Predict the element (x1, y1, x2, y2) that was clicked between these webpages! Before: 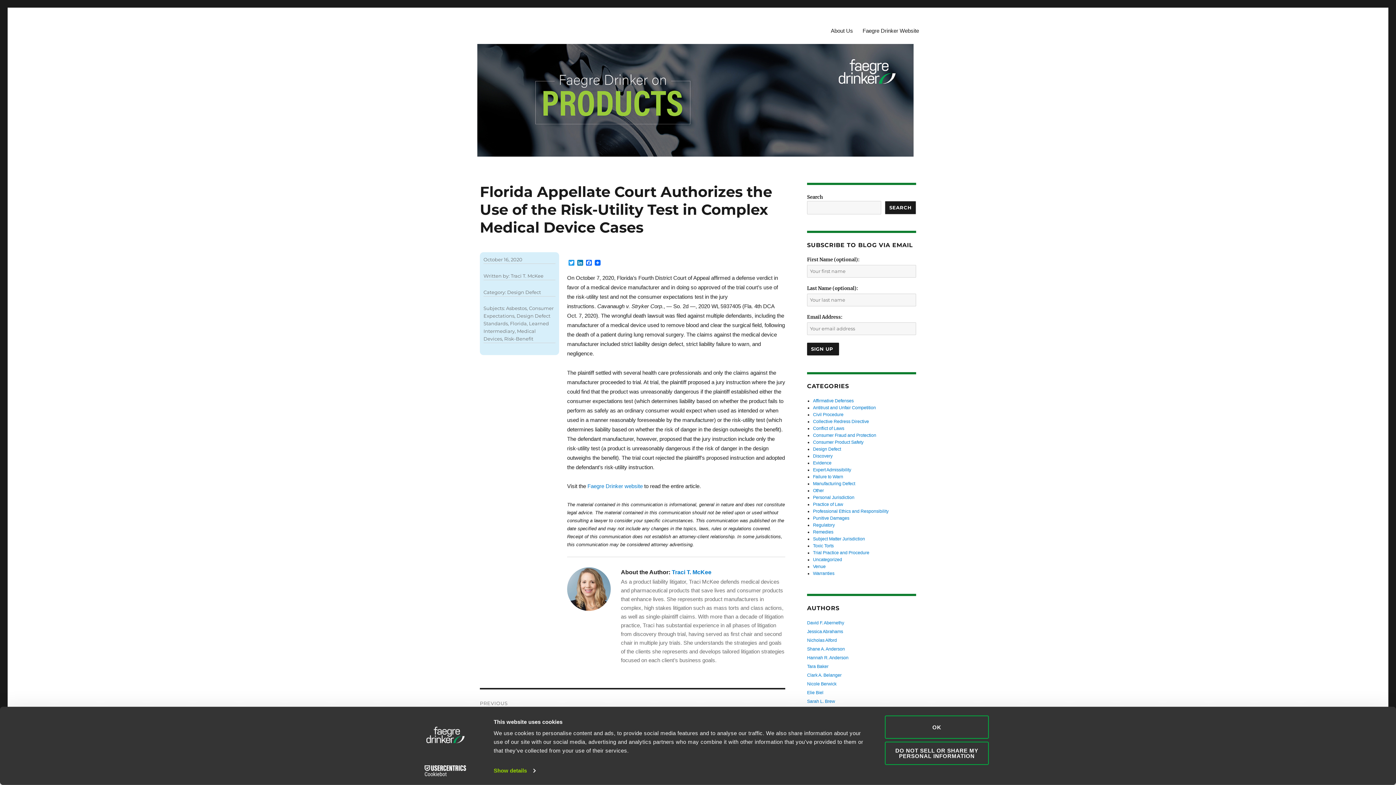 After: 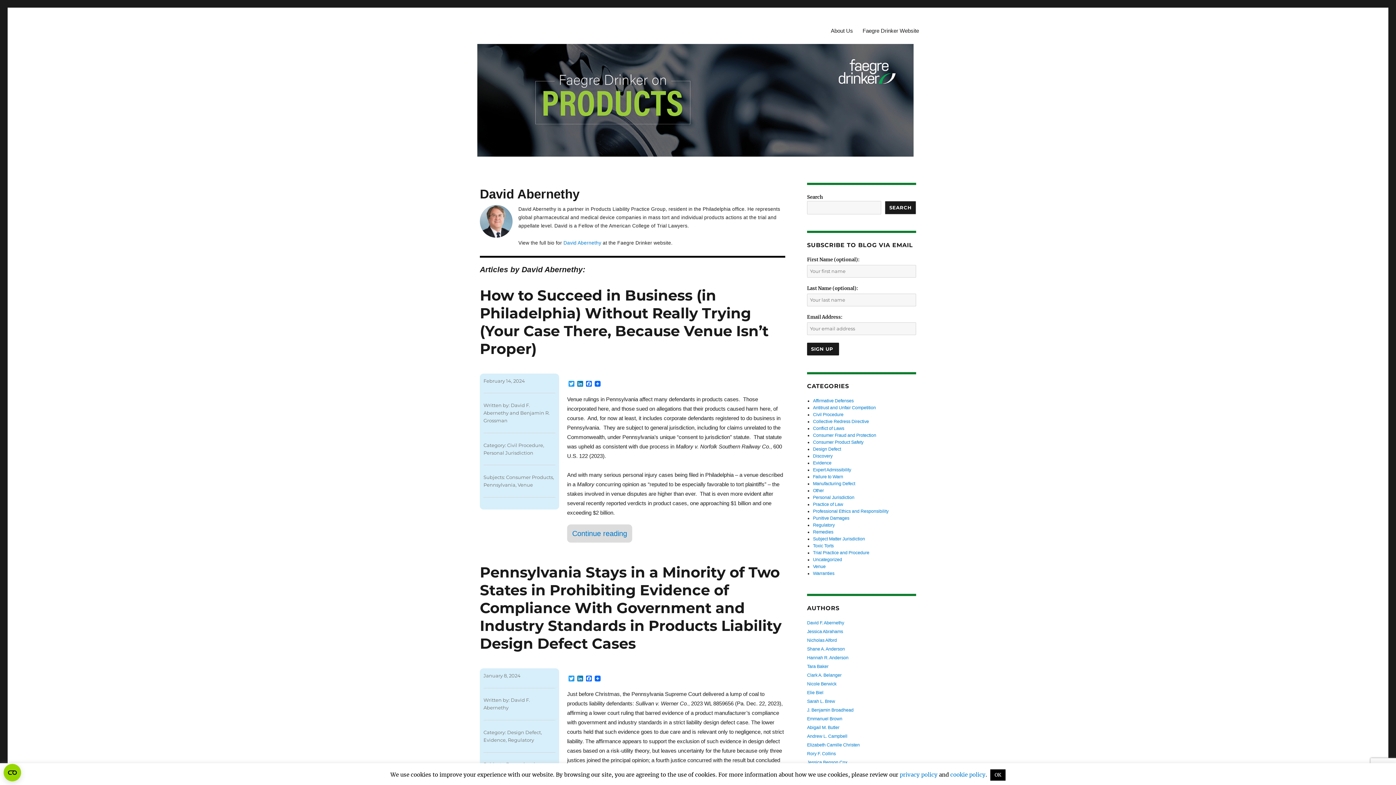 Action: bbox: (807, 620, 844, 625) label: David F. Abernethy